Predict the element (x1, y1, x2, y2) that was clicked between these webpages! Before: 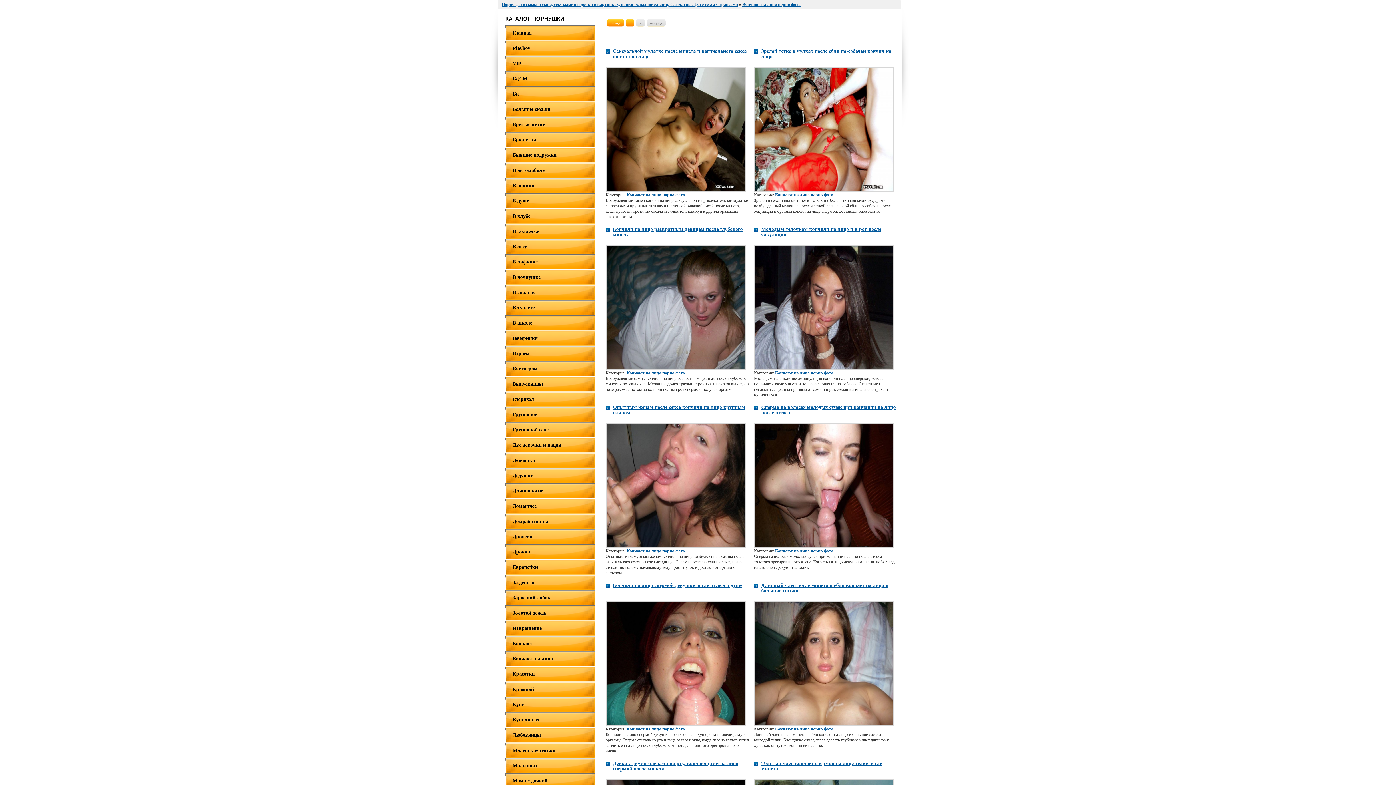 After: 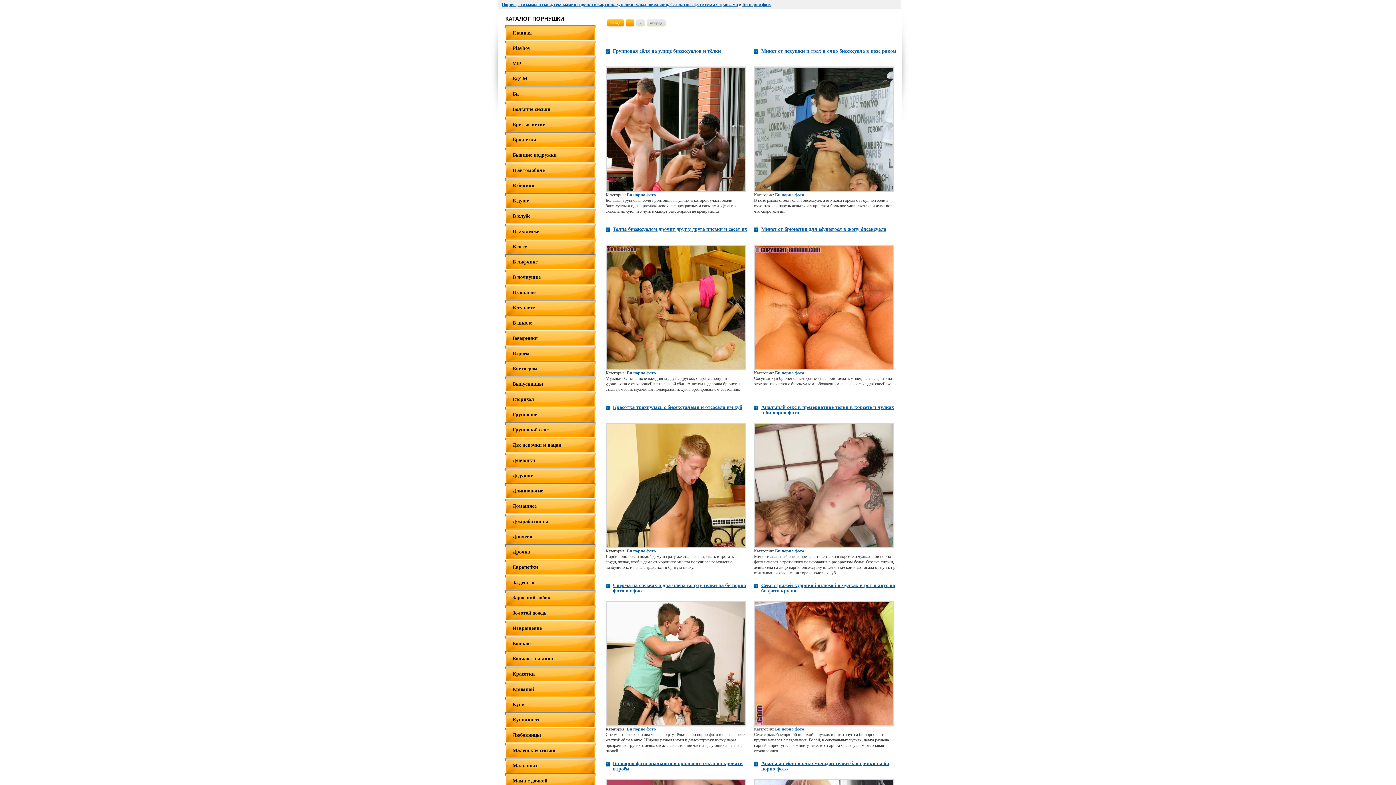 Action: label: Би bbox: (505, 86, 595, 101)